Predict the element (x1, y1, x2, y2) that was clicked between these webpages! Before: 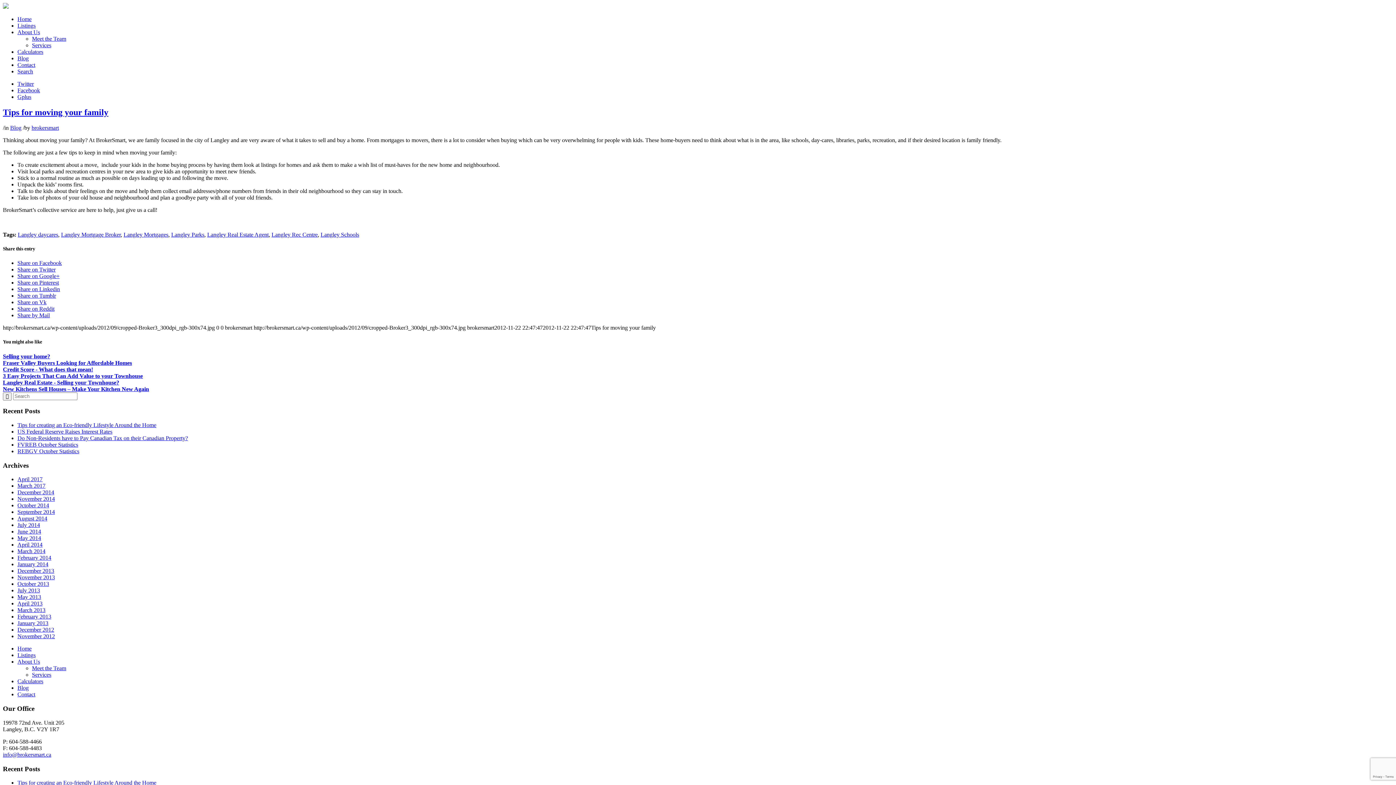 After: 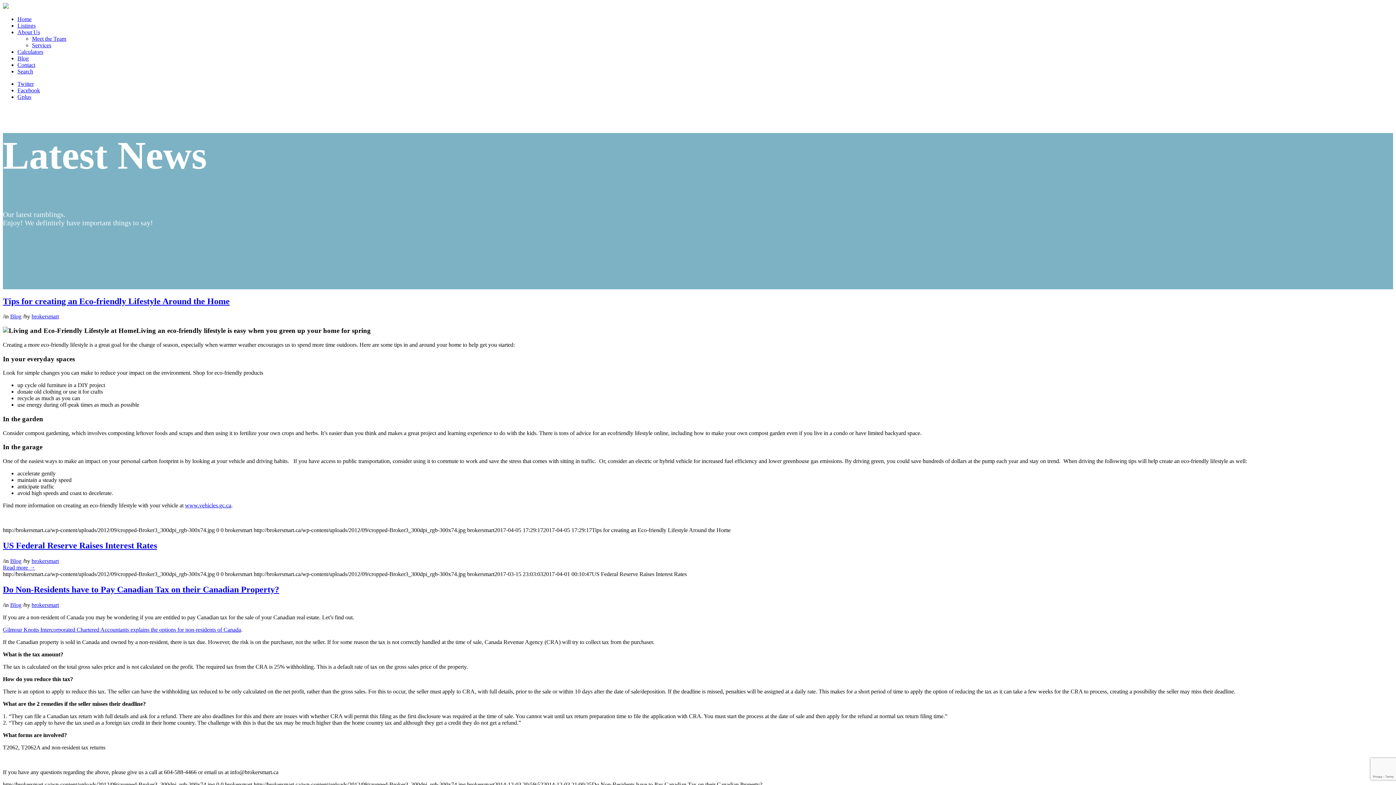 Action: bbox: (17, 55, 28, 61) label: Blog